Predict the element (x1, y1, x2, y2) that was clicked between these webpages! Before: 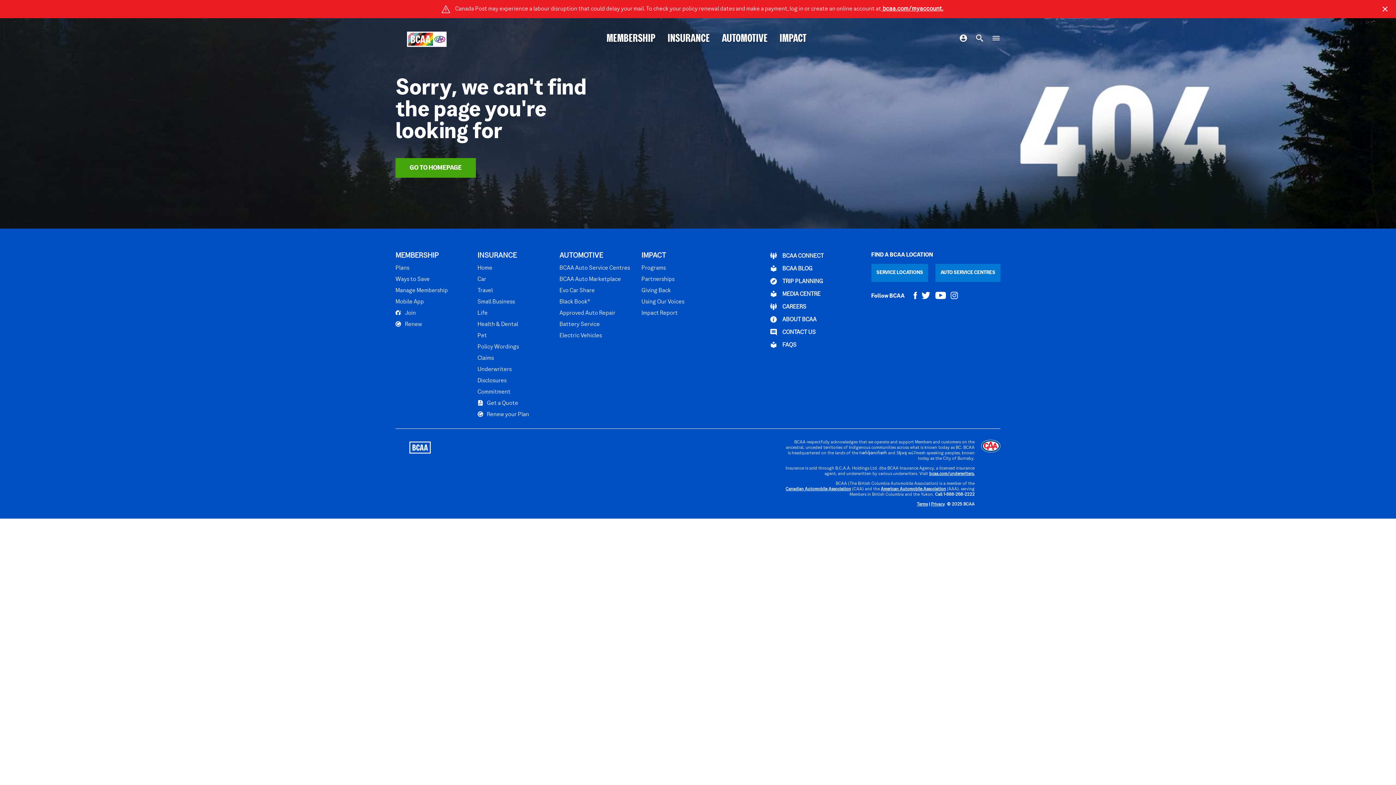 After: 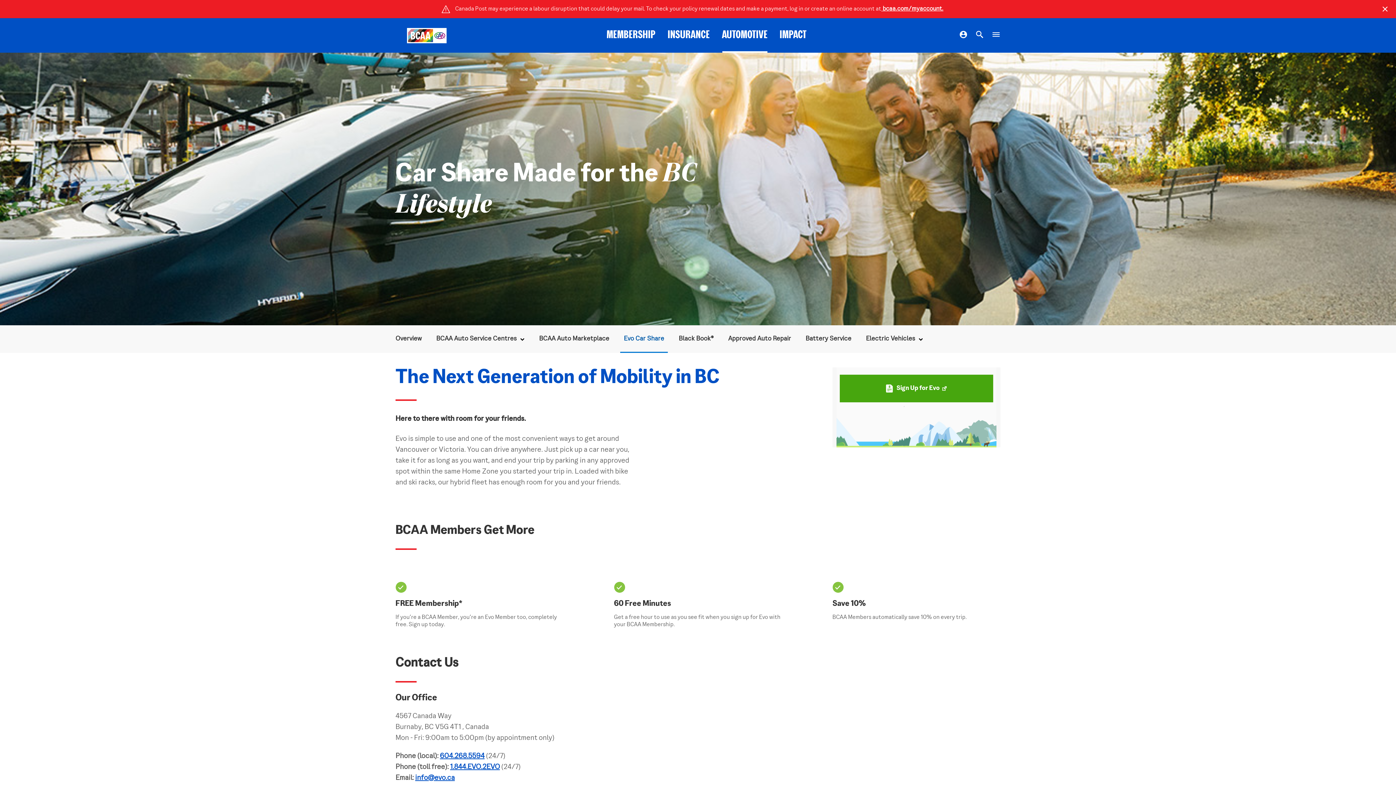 Action: label: Evo Car Share bbox: (559, 286, 594, 293)